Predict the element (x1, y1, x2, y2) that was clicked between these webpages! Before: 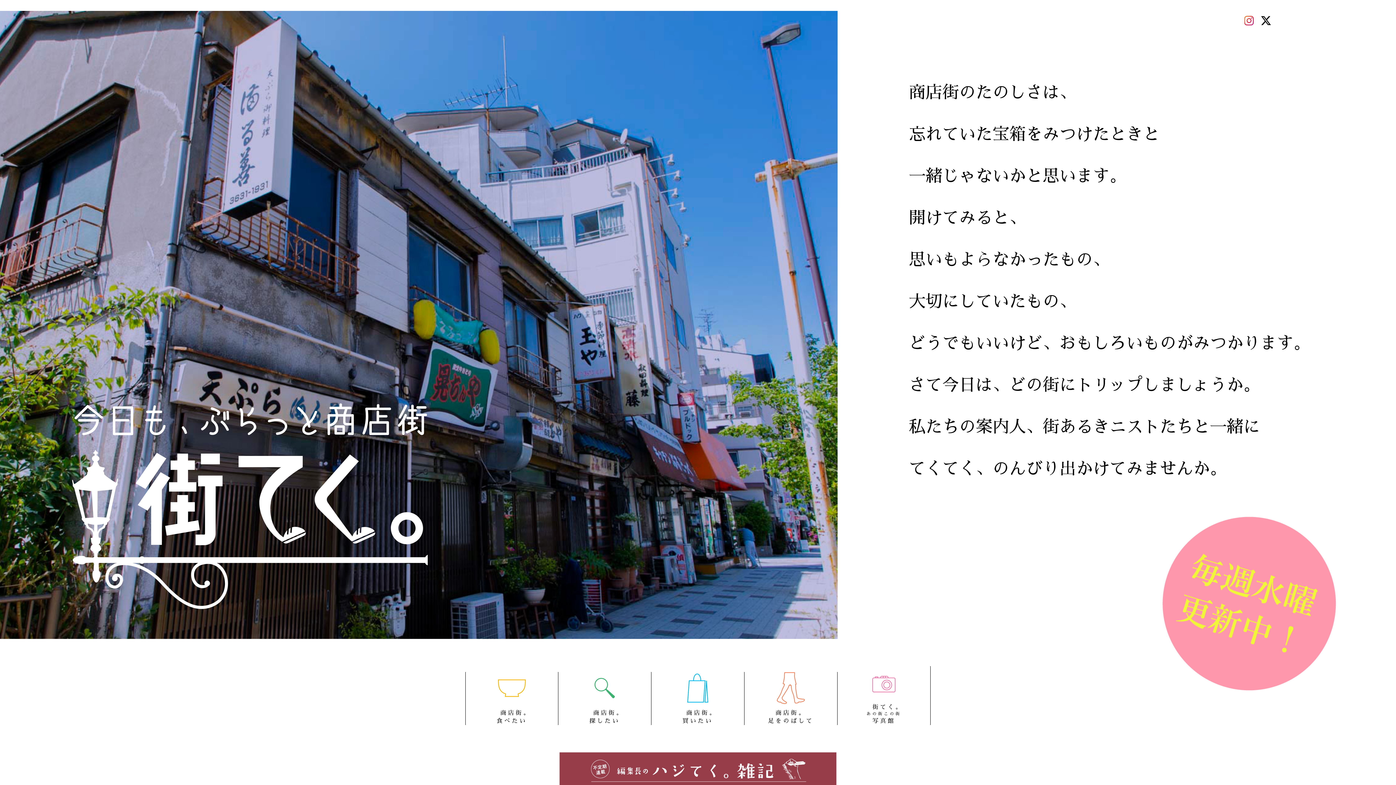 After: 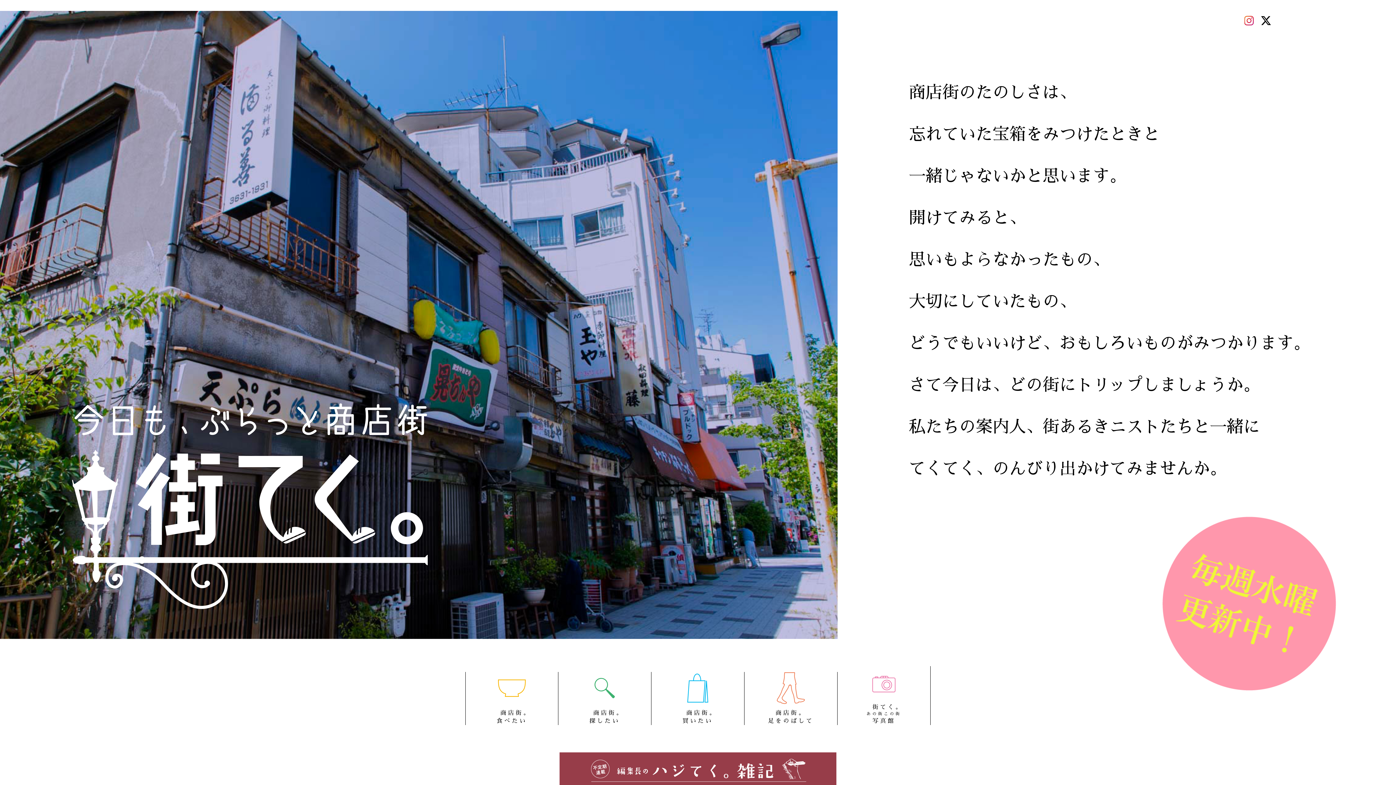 Action: bbox: (1242, 15, 1256, 29)